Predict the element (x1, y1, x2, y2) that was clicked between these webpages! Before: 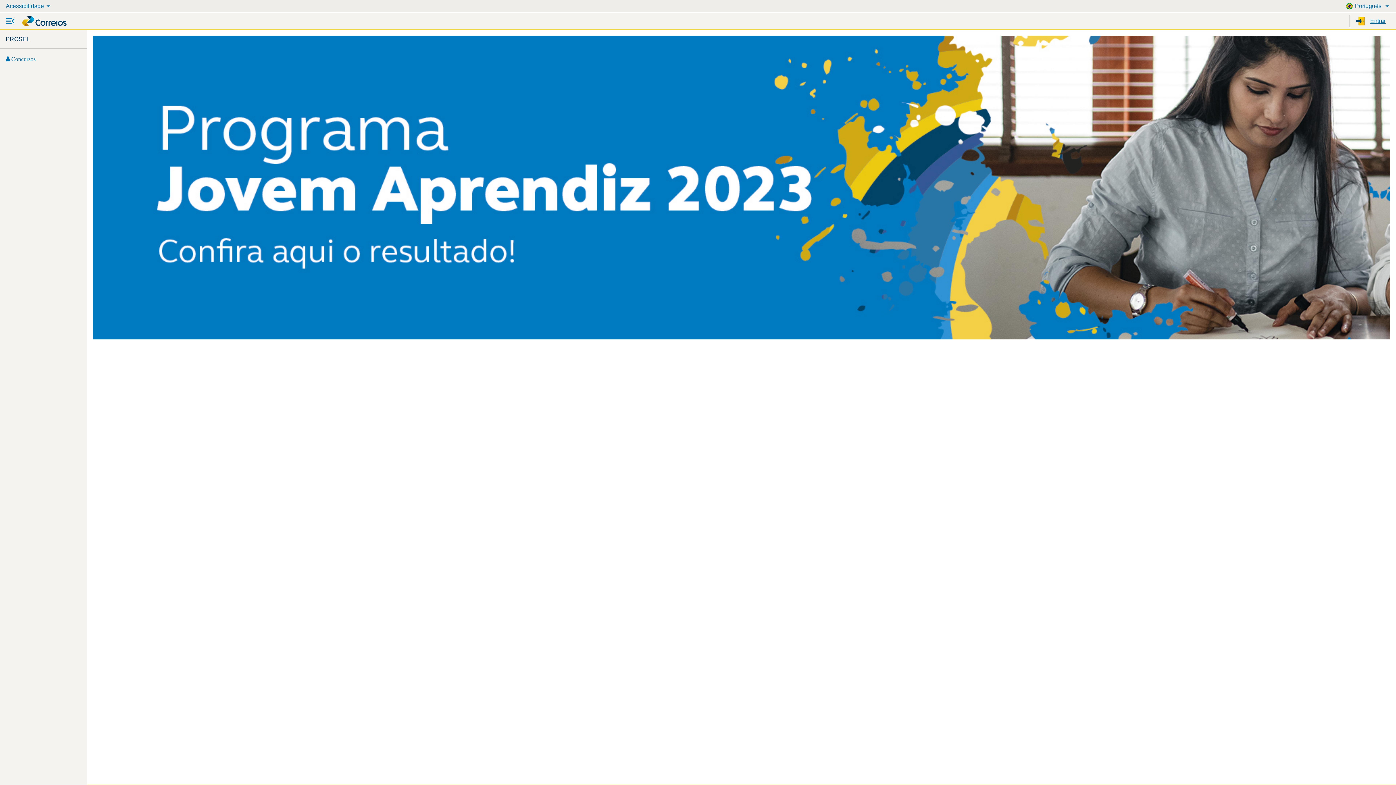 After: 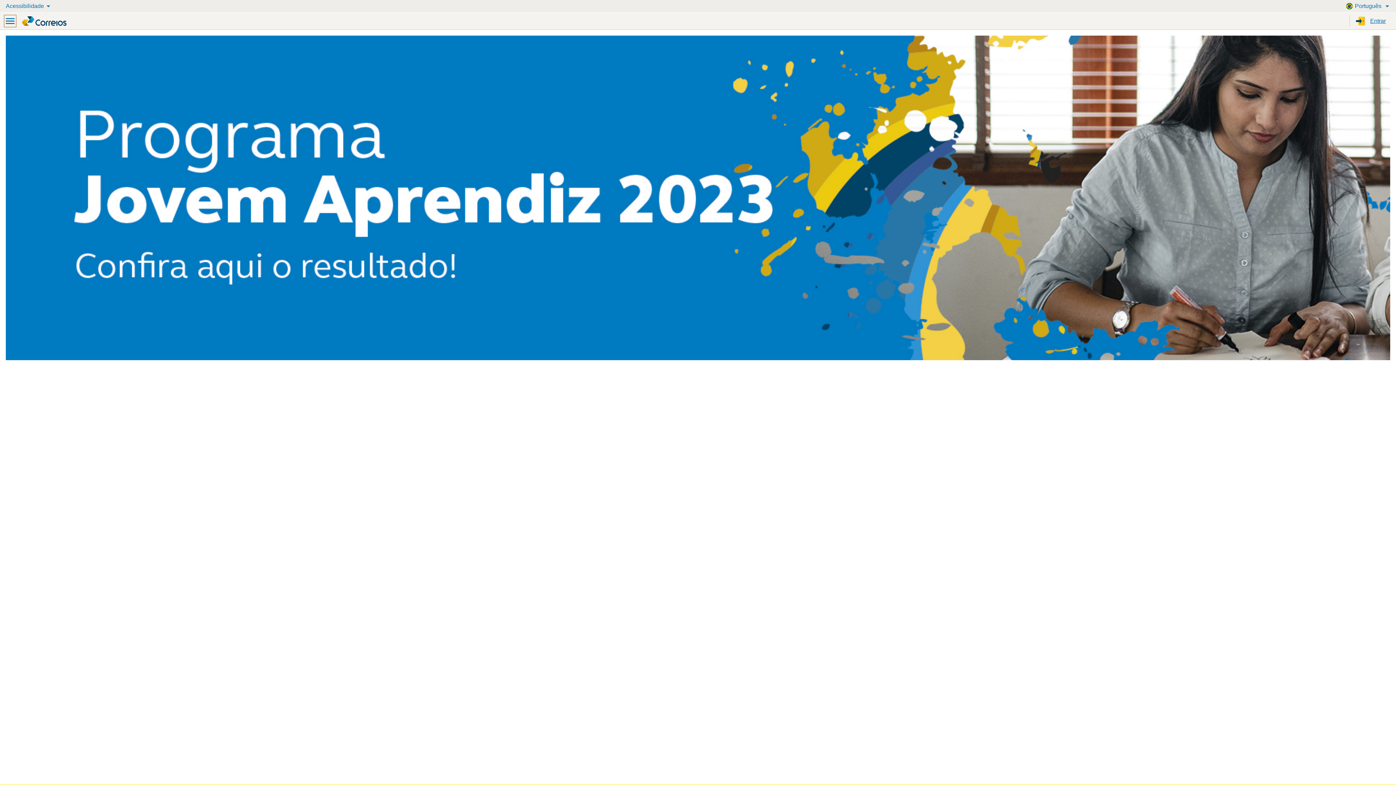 Action: bbox: (4, 15, 16, 26)